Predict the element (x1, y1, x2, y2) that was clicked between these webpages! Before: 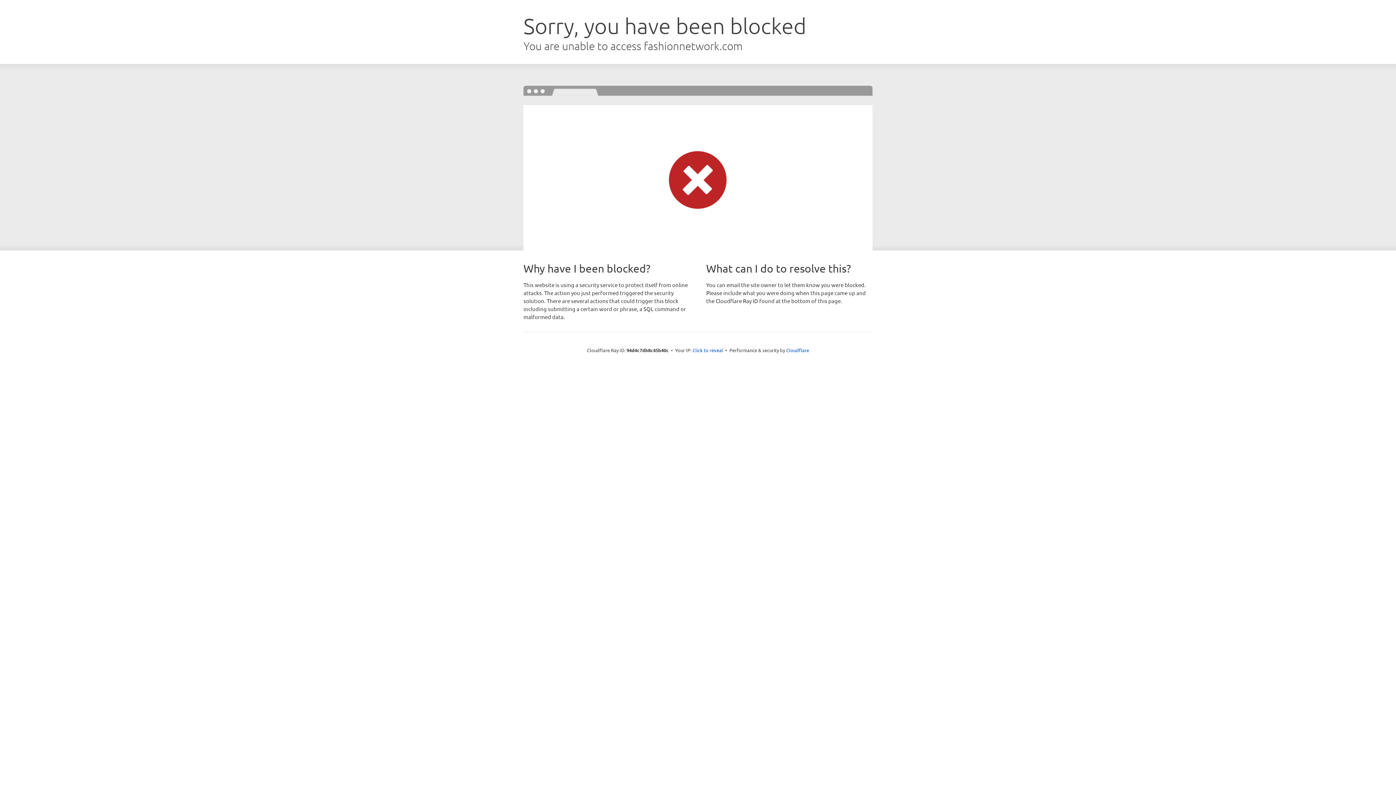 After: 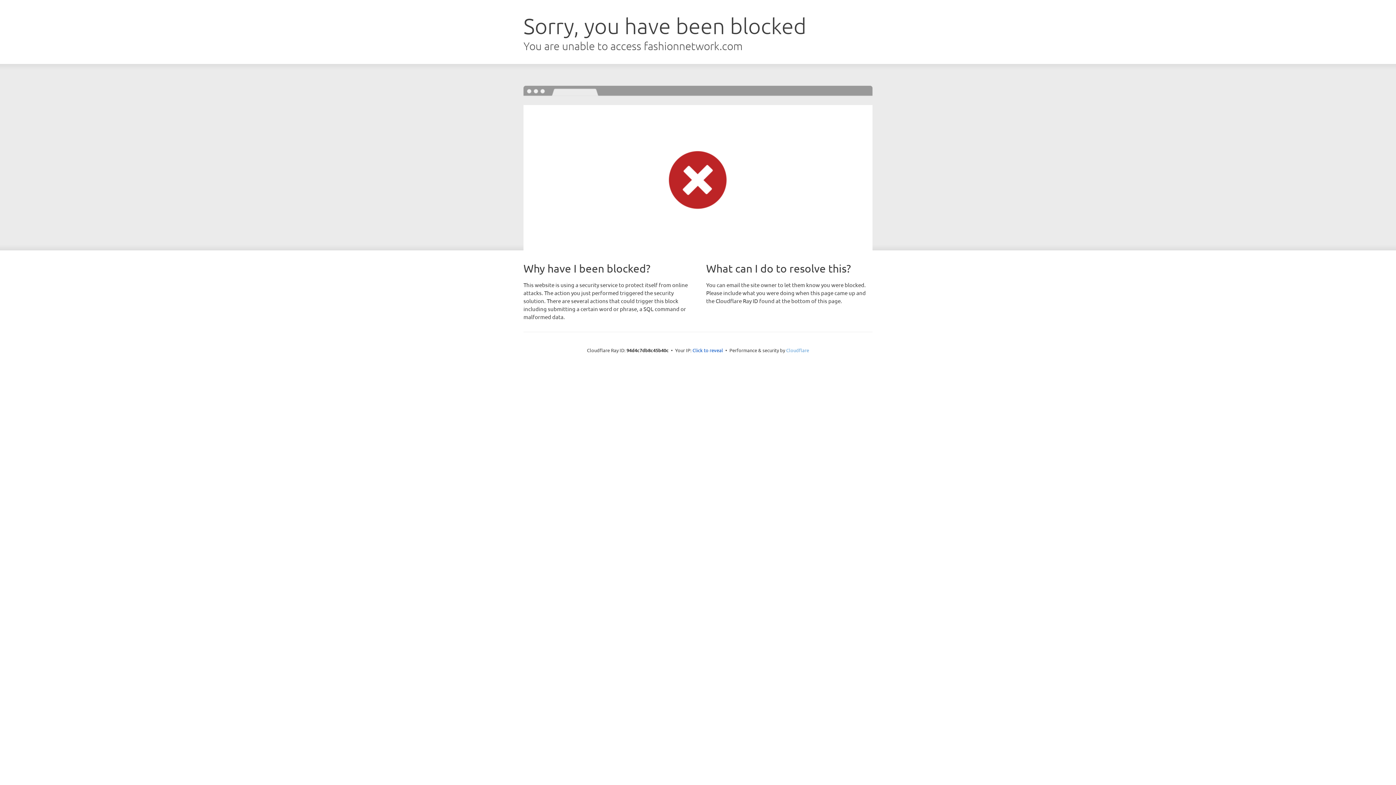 Action: bbox: (786, 347, 809, 353) label: Cloudflare